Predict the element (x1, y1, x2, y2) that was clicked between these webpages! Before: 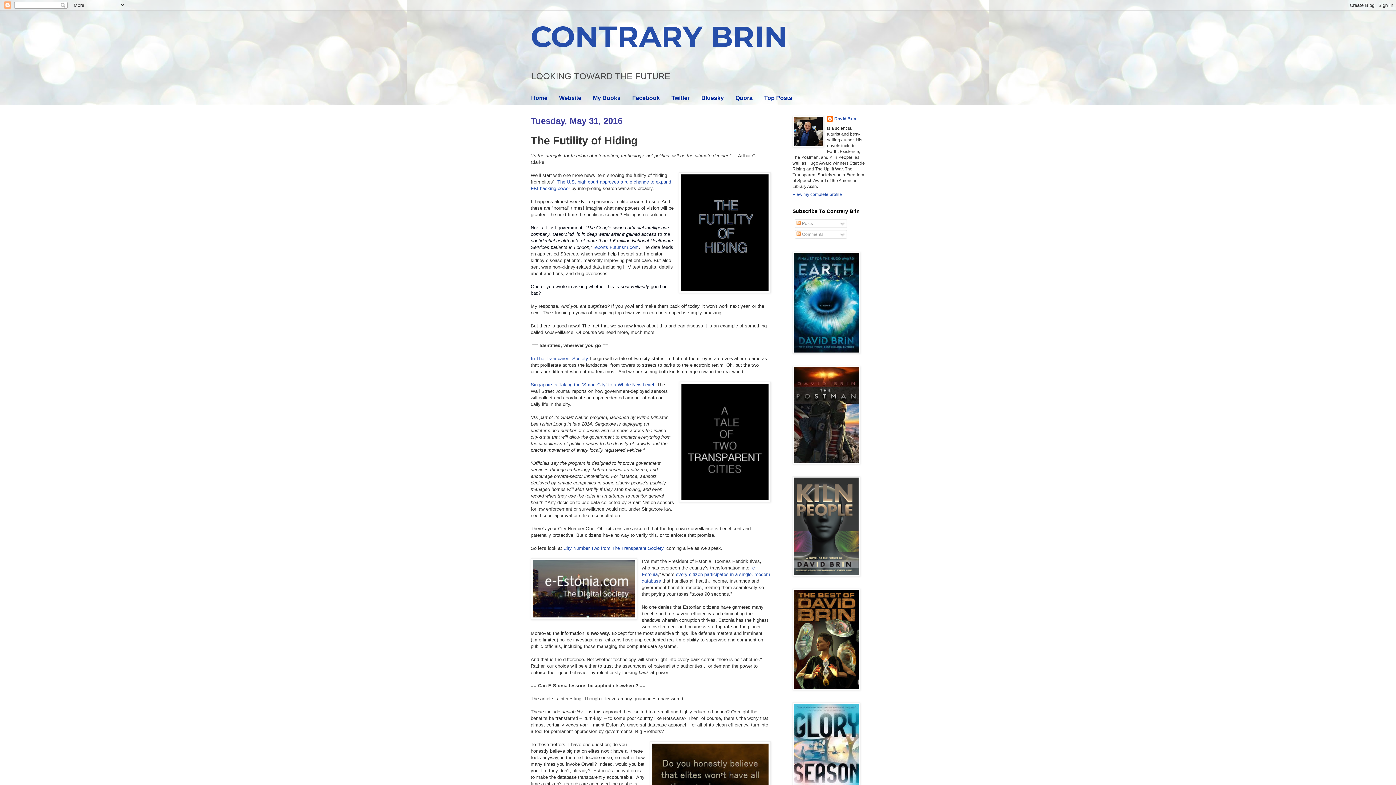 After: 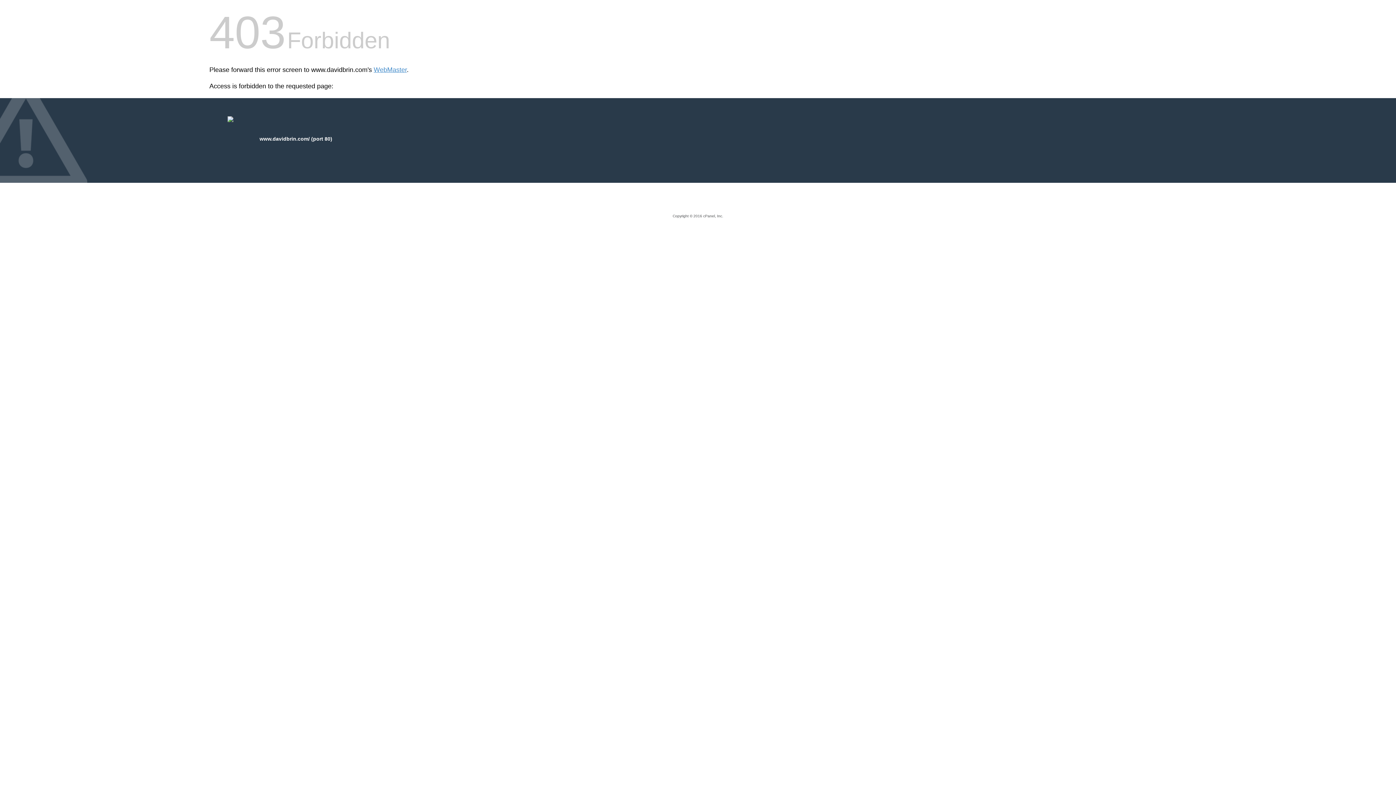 Action: label: Website bbox: (553, 91, 587, 104)